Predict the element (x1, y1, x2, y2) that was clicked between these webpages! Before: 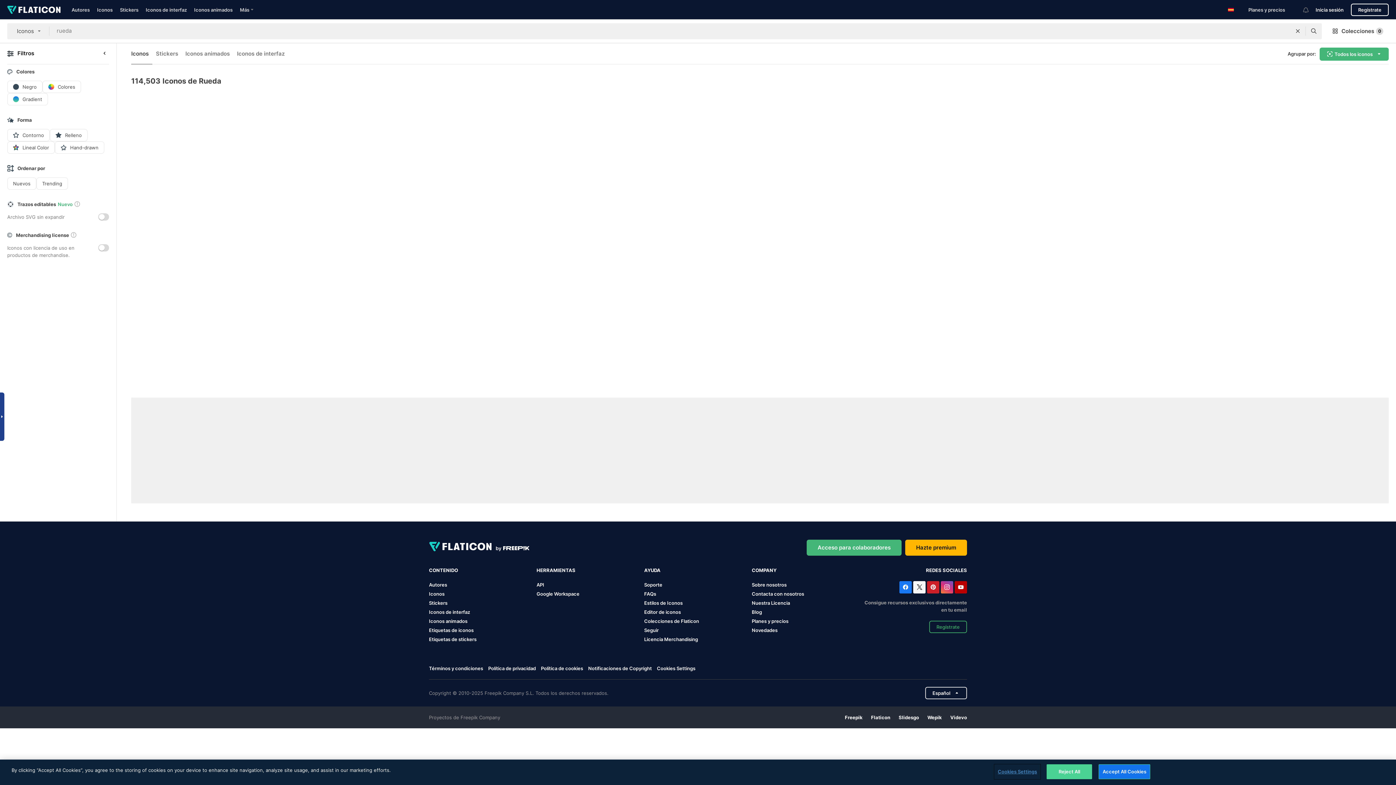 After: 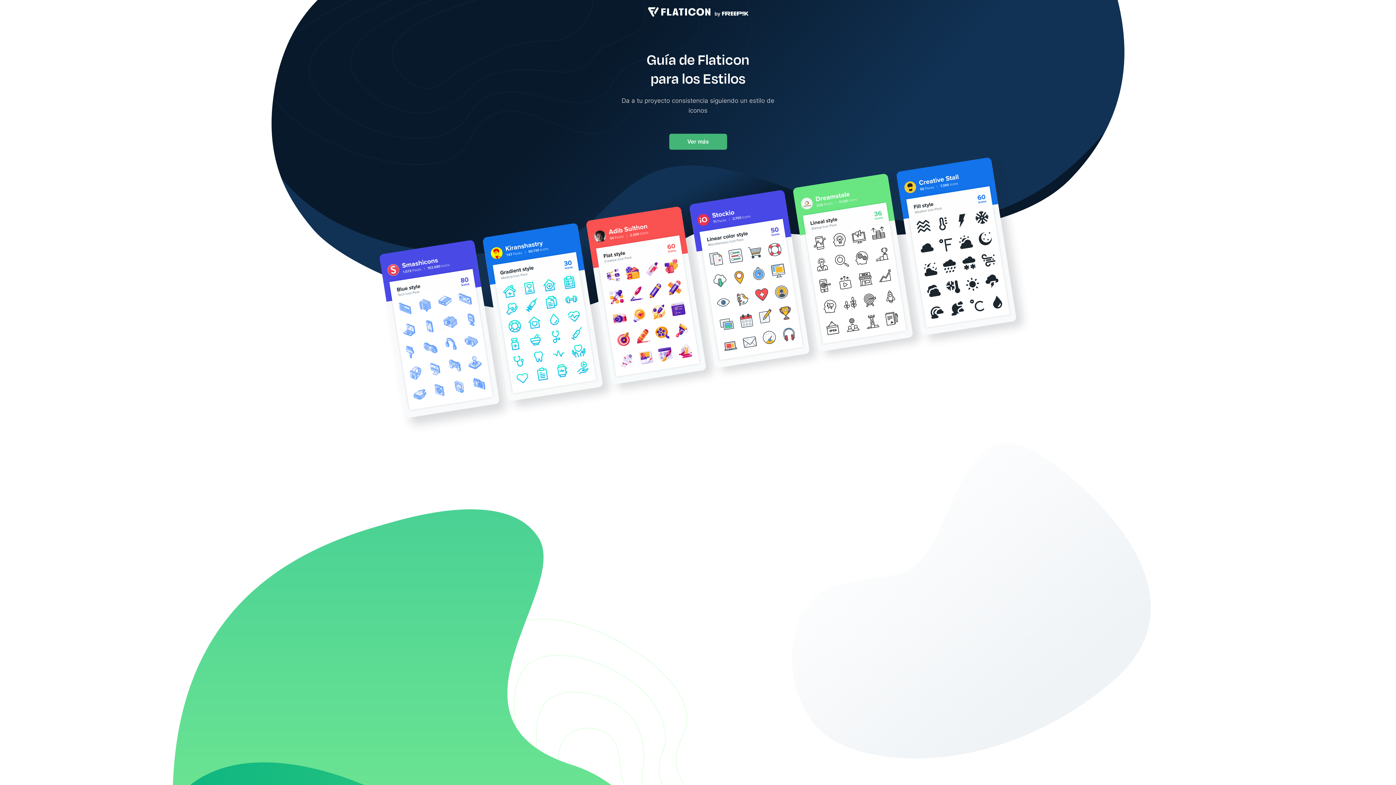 Action: bbox: (644, 600, 682, 606) label: Estilos de Iconos